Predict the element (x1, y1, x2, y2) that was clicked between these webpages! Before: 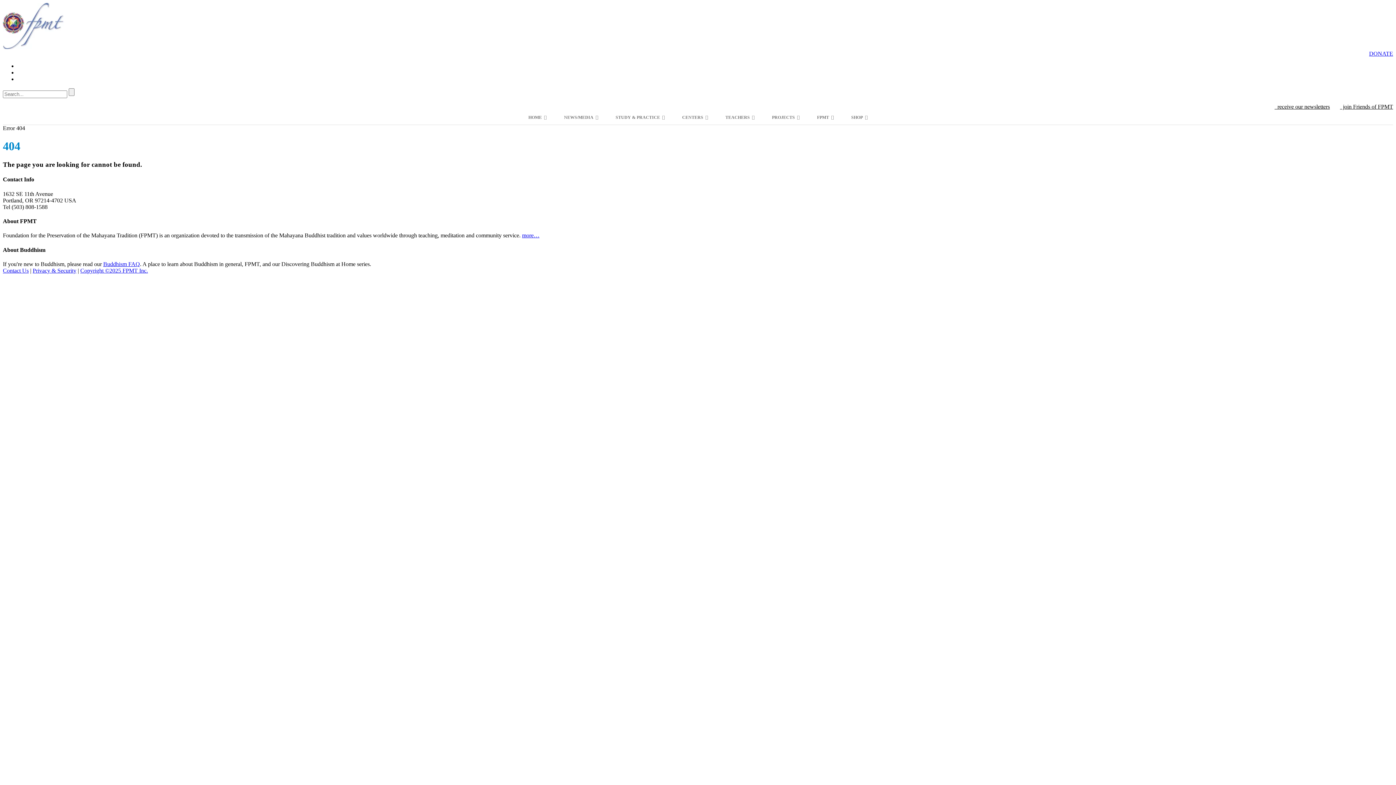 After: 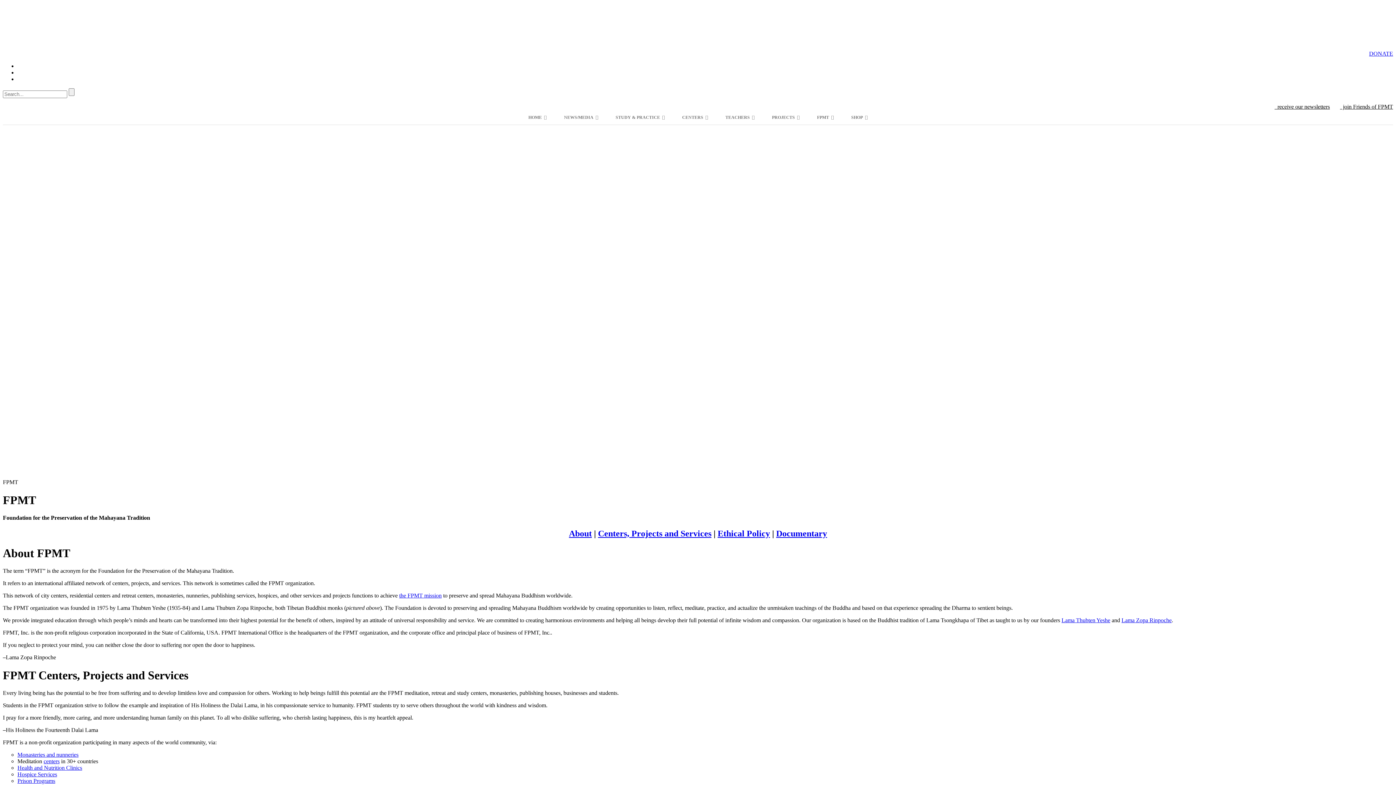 Action: label: more… bbox: (522, 232, 539, 238)